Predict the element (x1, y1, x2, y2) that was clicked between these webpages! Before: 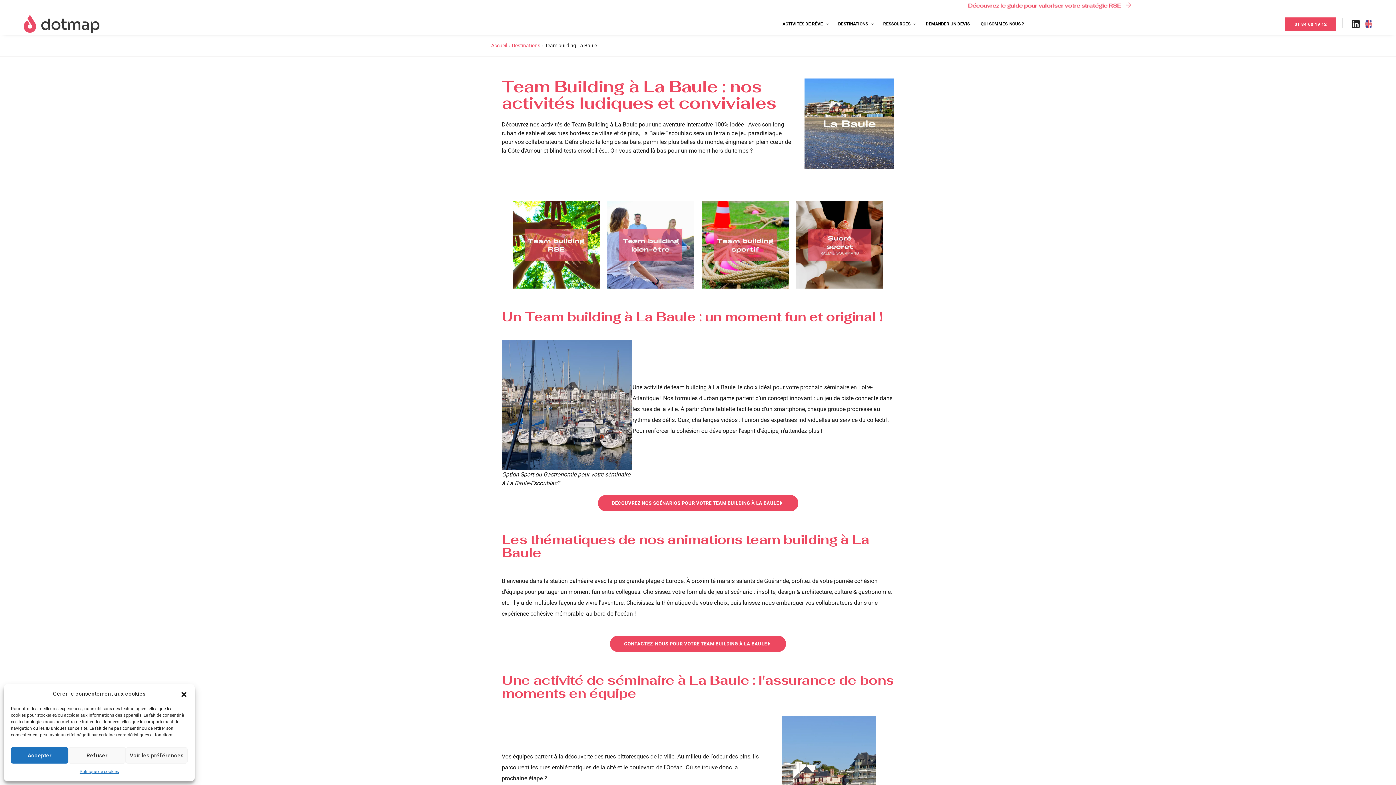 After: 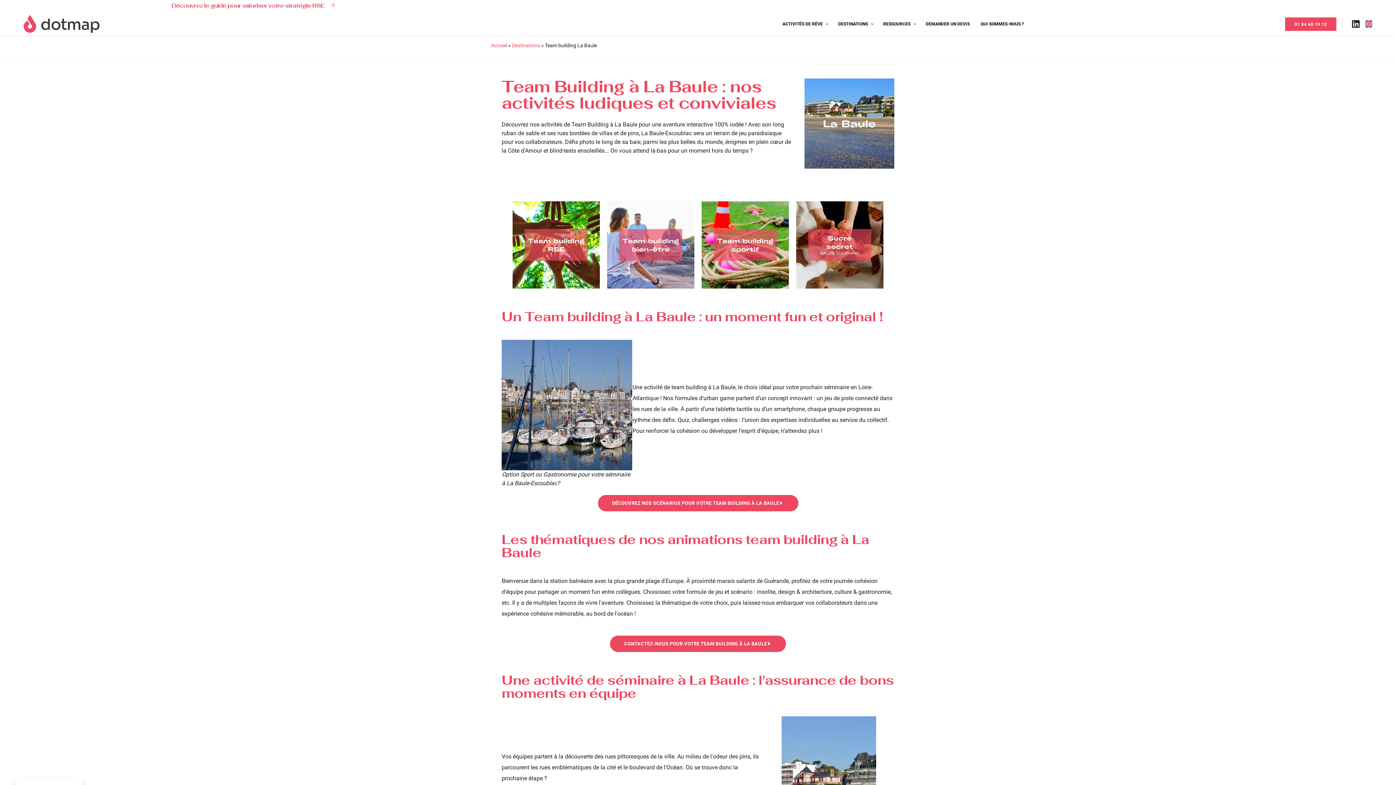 Action: bbox: (68, 747, 125, 764) label: Refuser